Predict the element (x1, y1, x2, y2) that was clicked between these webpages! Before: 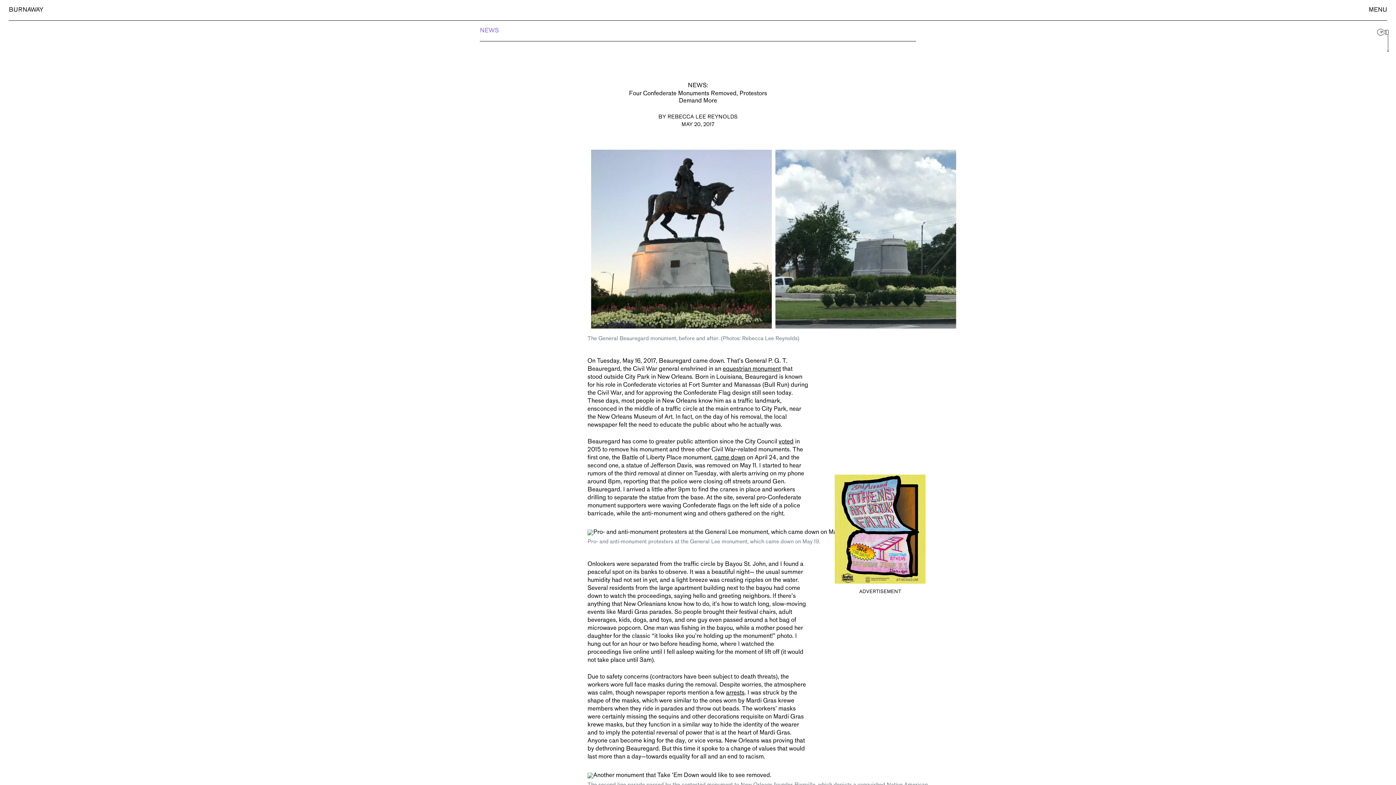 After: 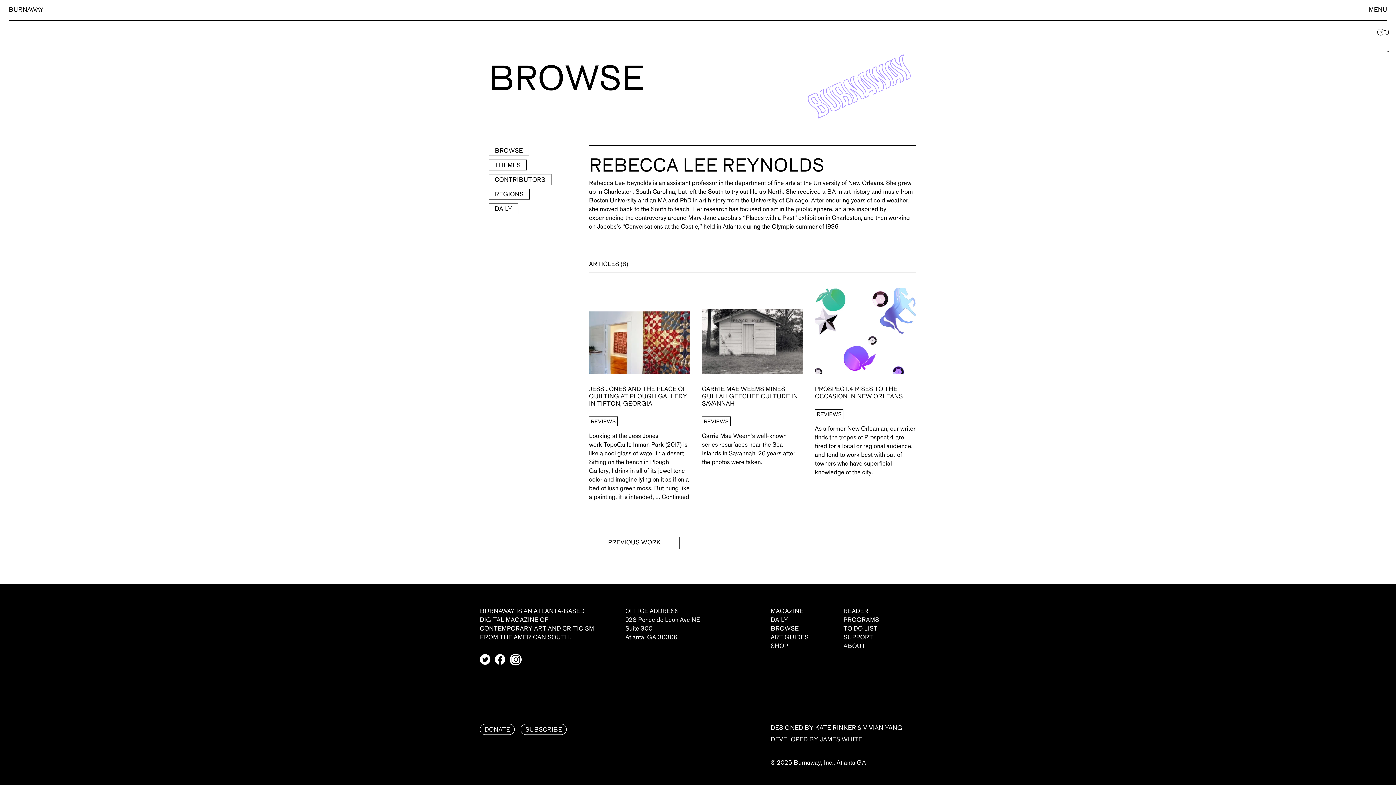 Action: bbox: (667, 114, 737, 119) label: REBECCA LEE REYNOLDS